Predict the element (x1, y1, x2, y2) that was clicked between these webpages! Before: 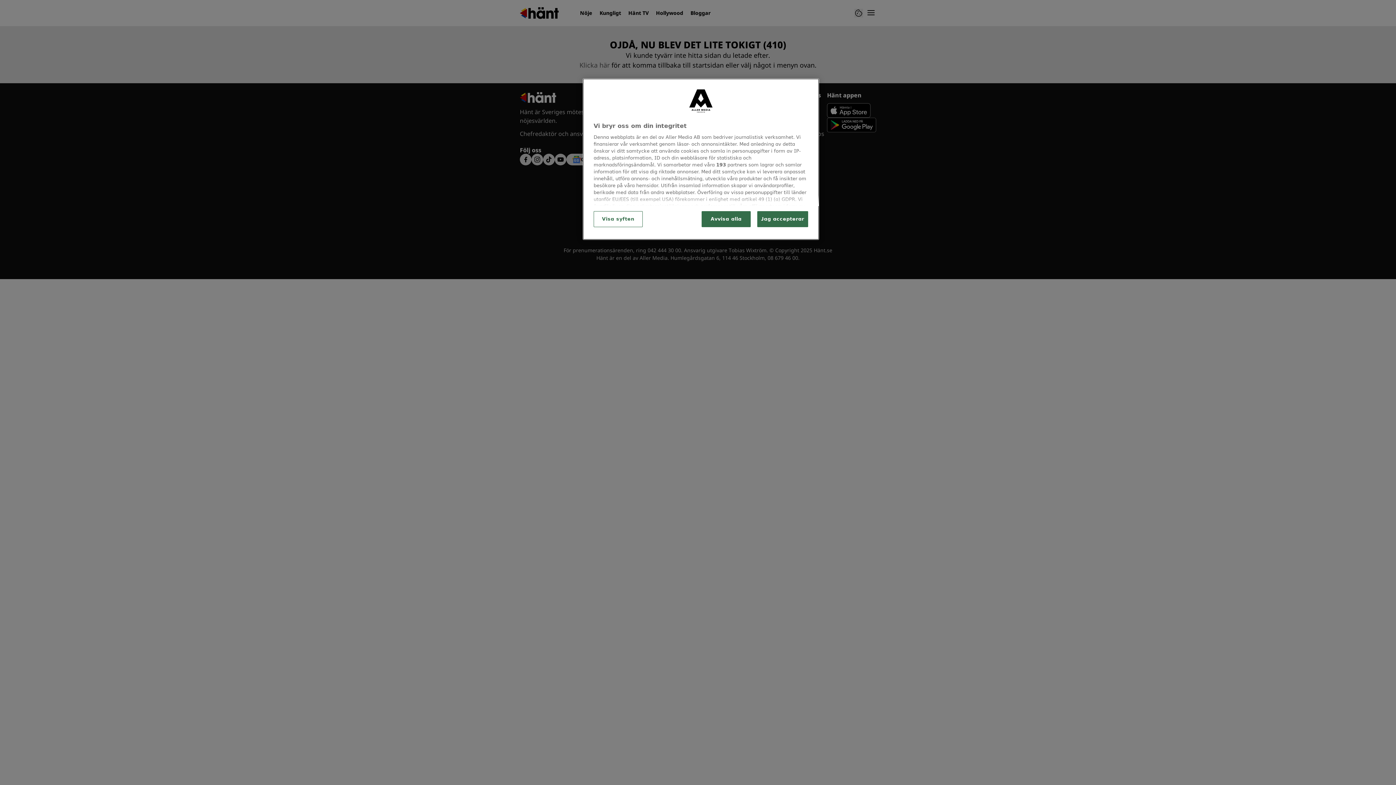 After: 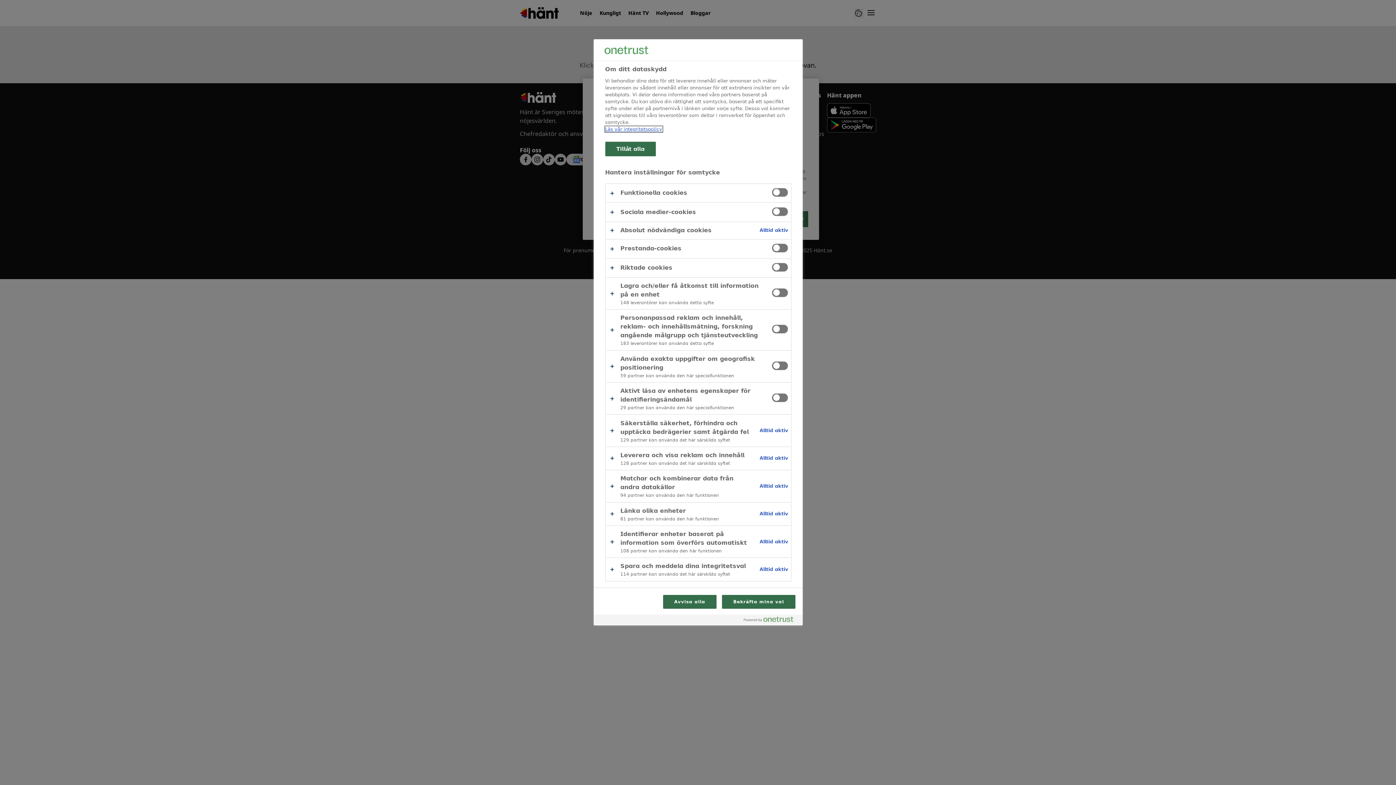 Action: label: Visa syften bbox: (593, 211, 642, 227)